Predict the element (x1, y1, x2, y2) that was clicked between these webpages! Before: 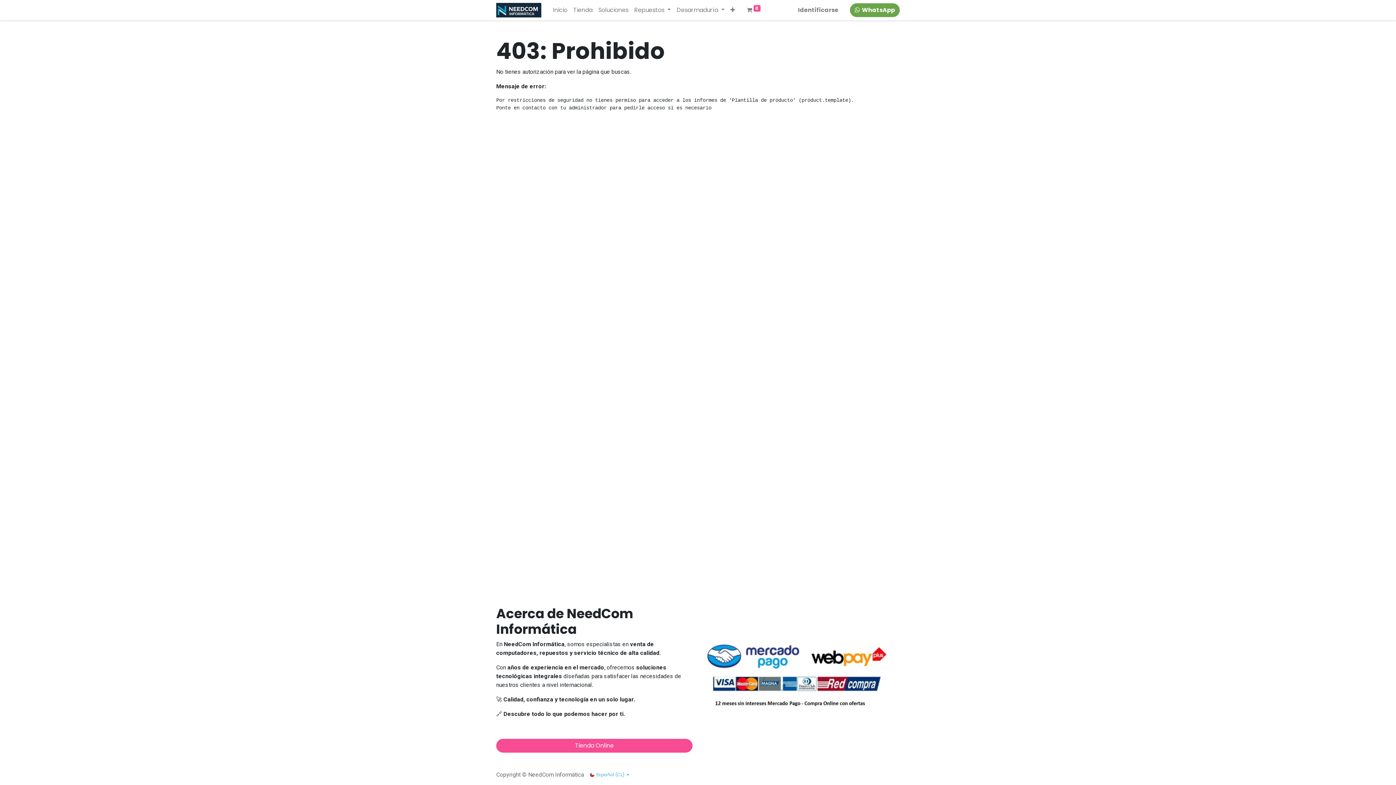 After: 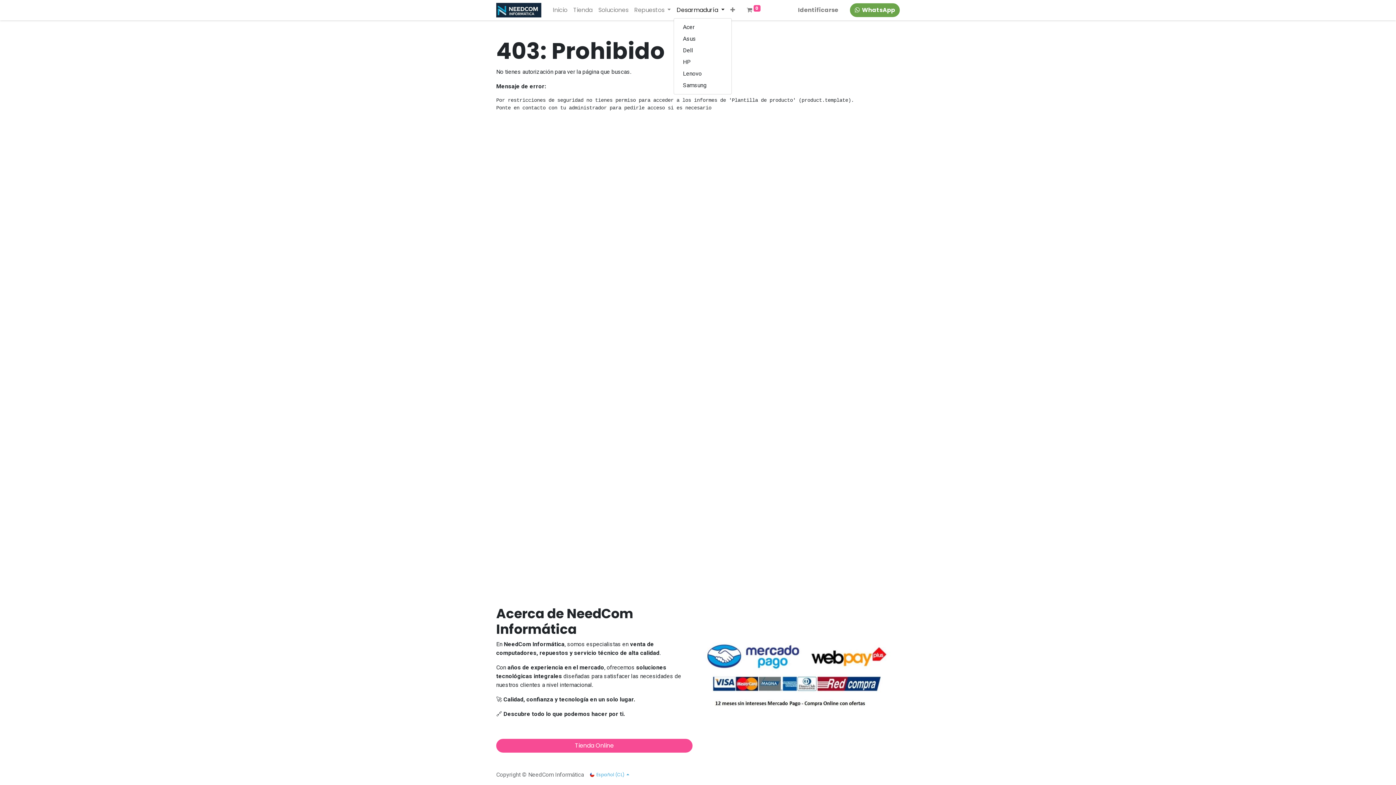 Action: bbox: (673, 2, 727, 17) label: Desarmaduría 